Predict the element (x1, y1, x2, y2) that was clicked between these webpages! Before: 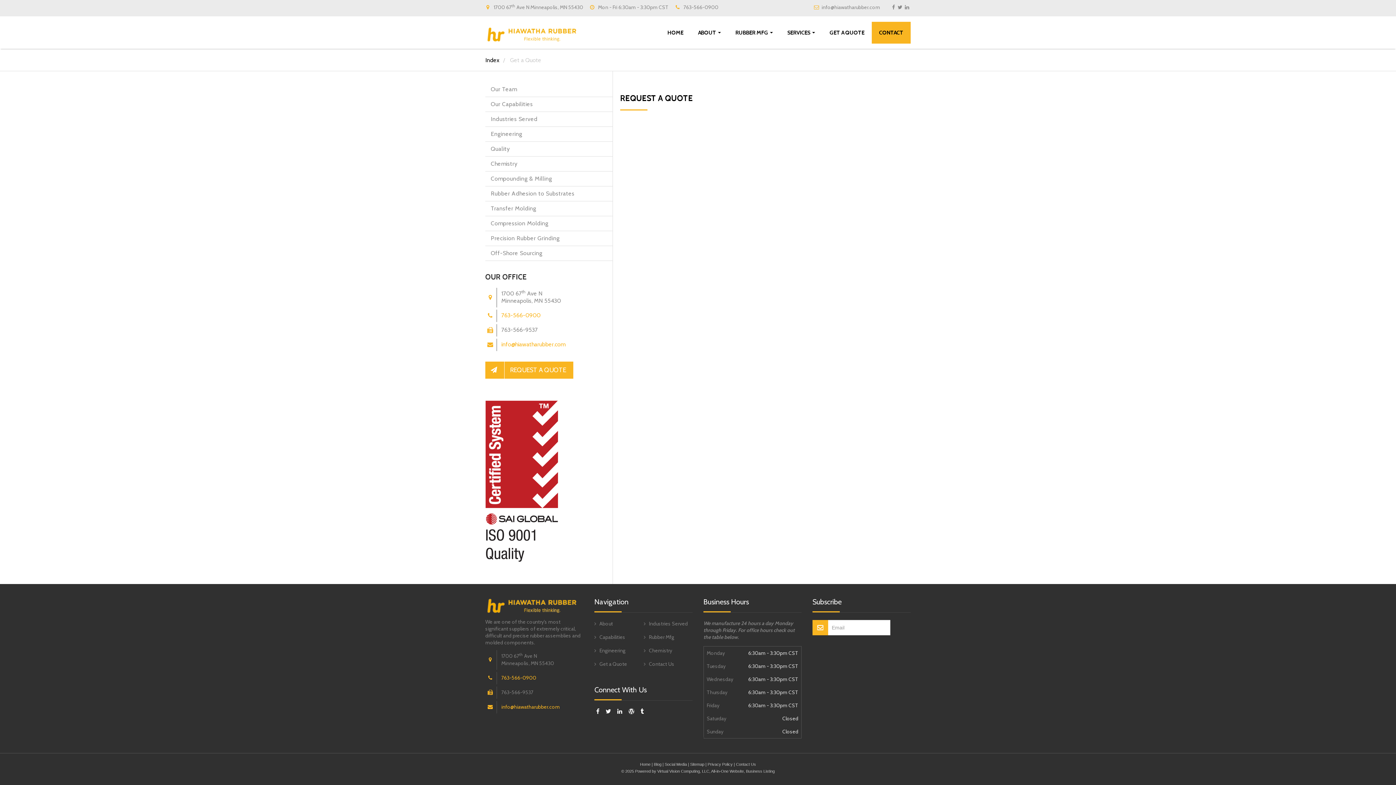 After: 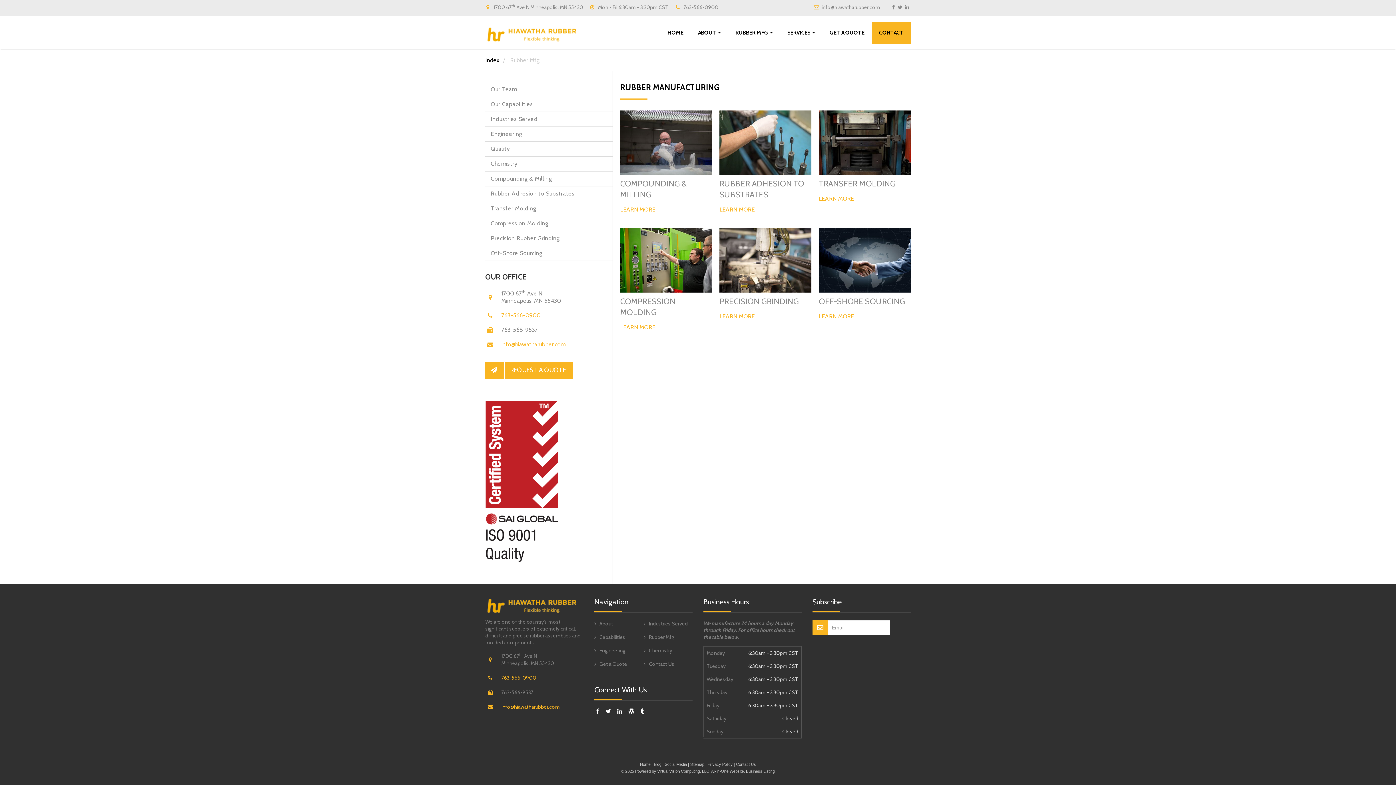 Action: label: Rubber Mfg bbox: (644, 634, 674, 640)